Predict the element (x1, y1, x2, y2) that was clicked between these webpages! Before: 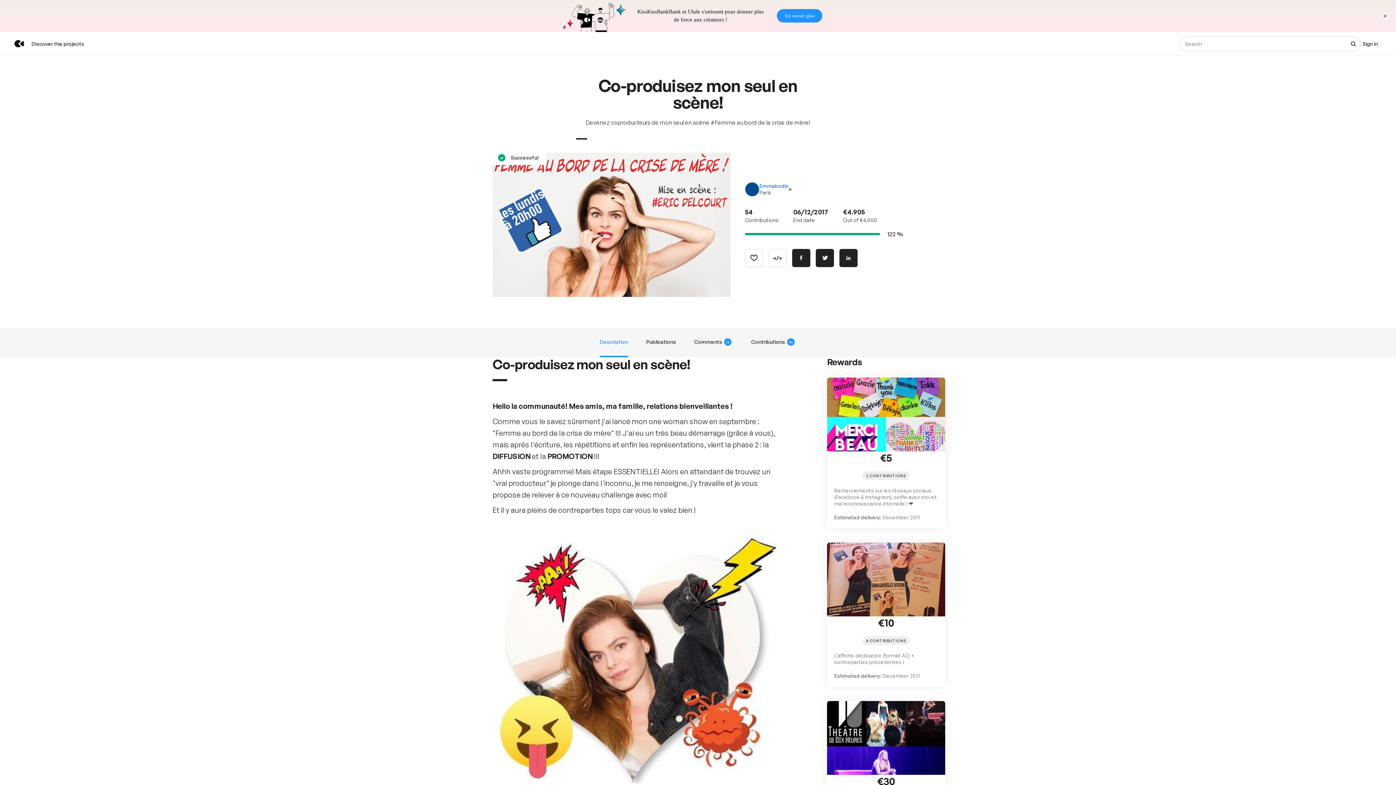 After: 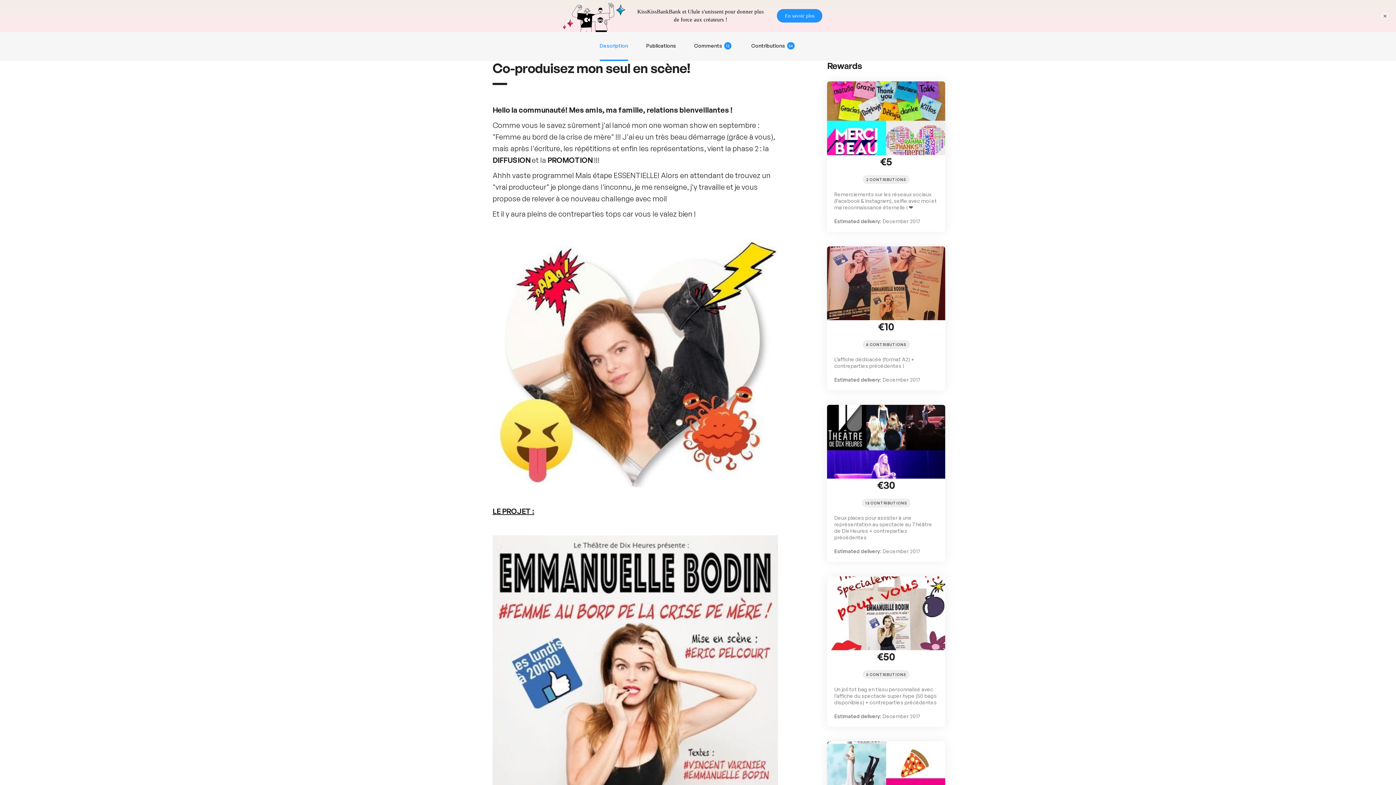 Action: label: Description bbox: (599, 296, 628, 325)